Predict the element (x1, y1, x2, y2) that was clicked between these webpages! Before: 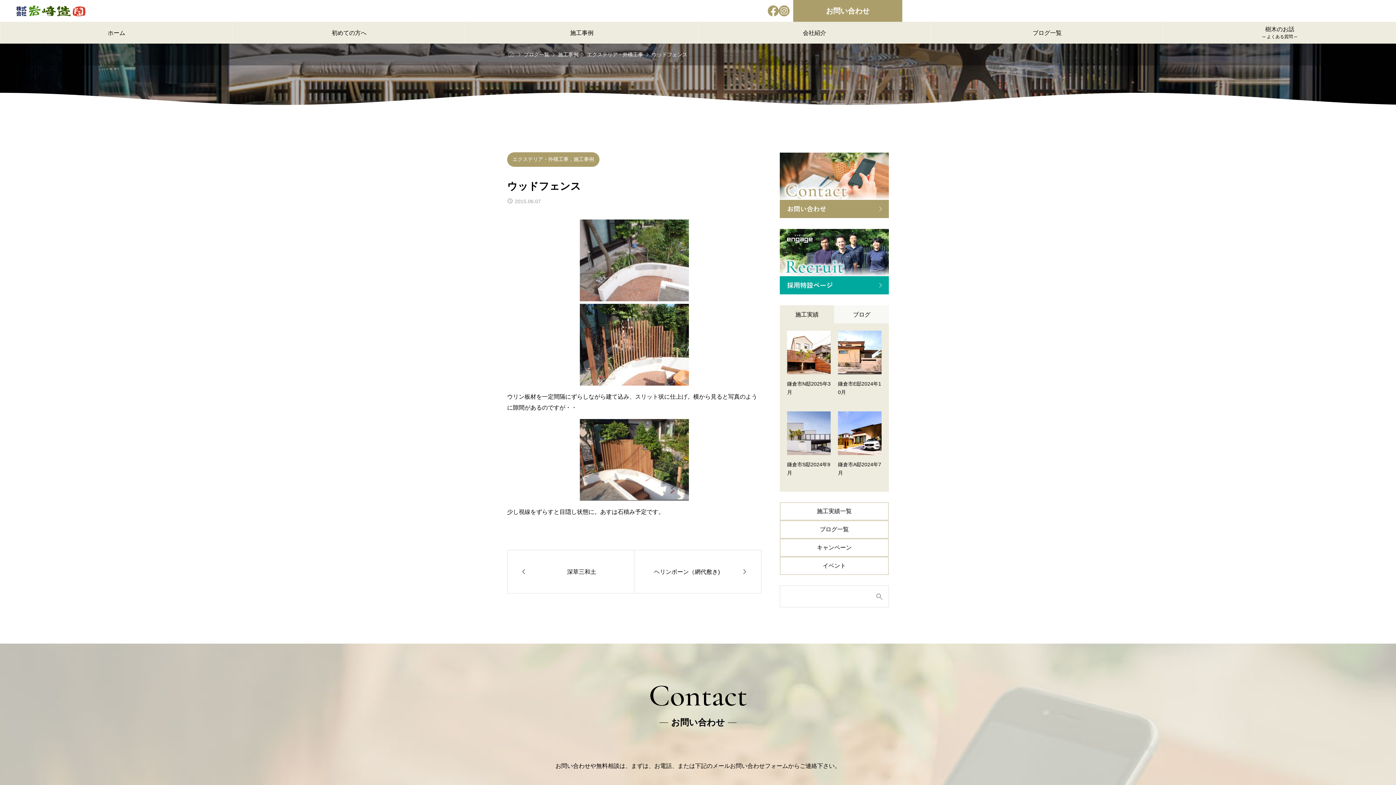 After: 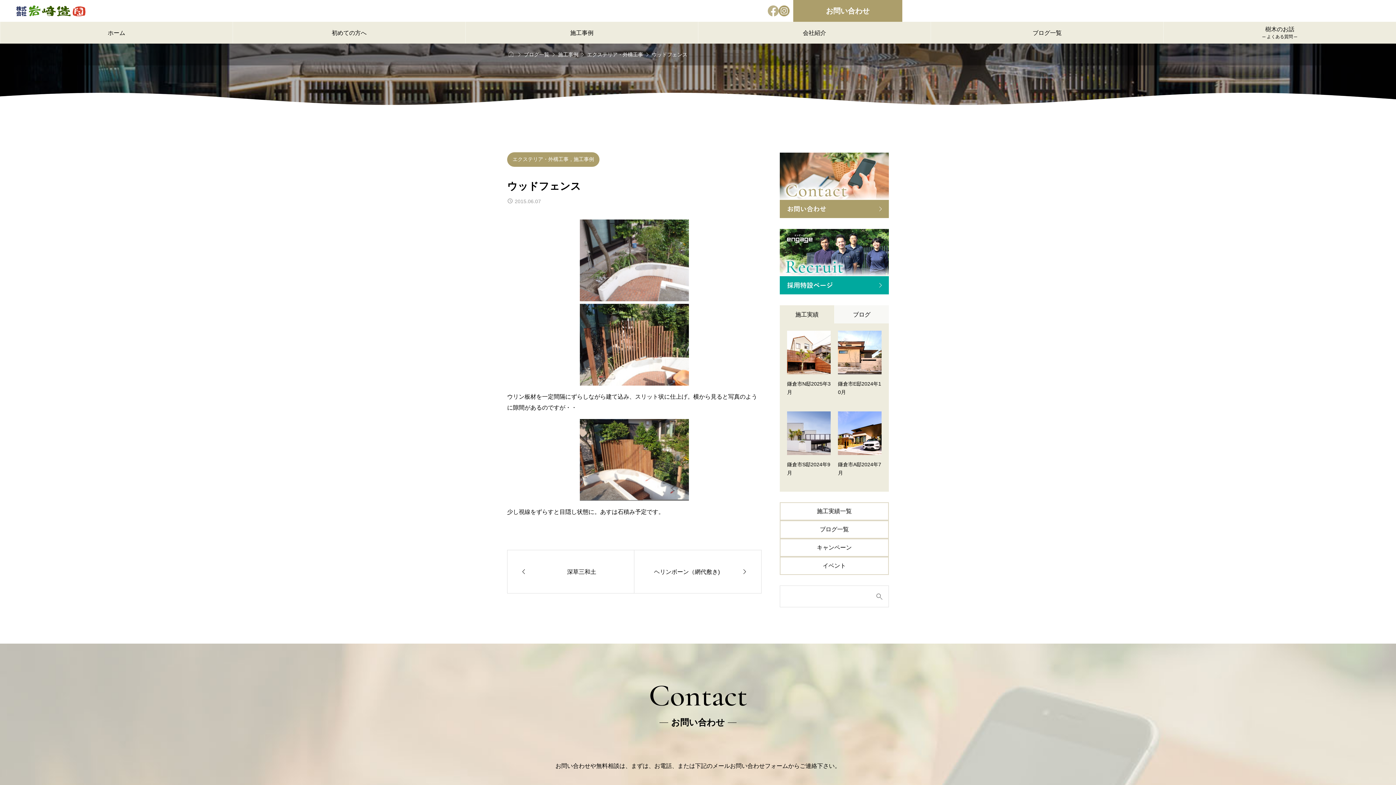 Action: bbox: (768, 5, 778, 16)